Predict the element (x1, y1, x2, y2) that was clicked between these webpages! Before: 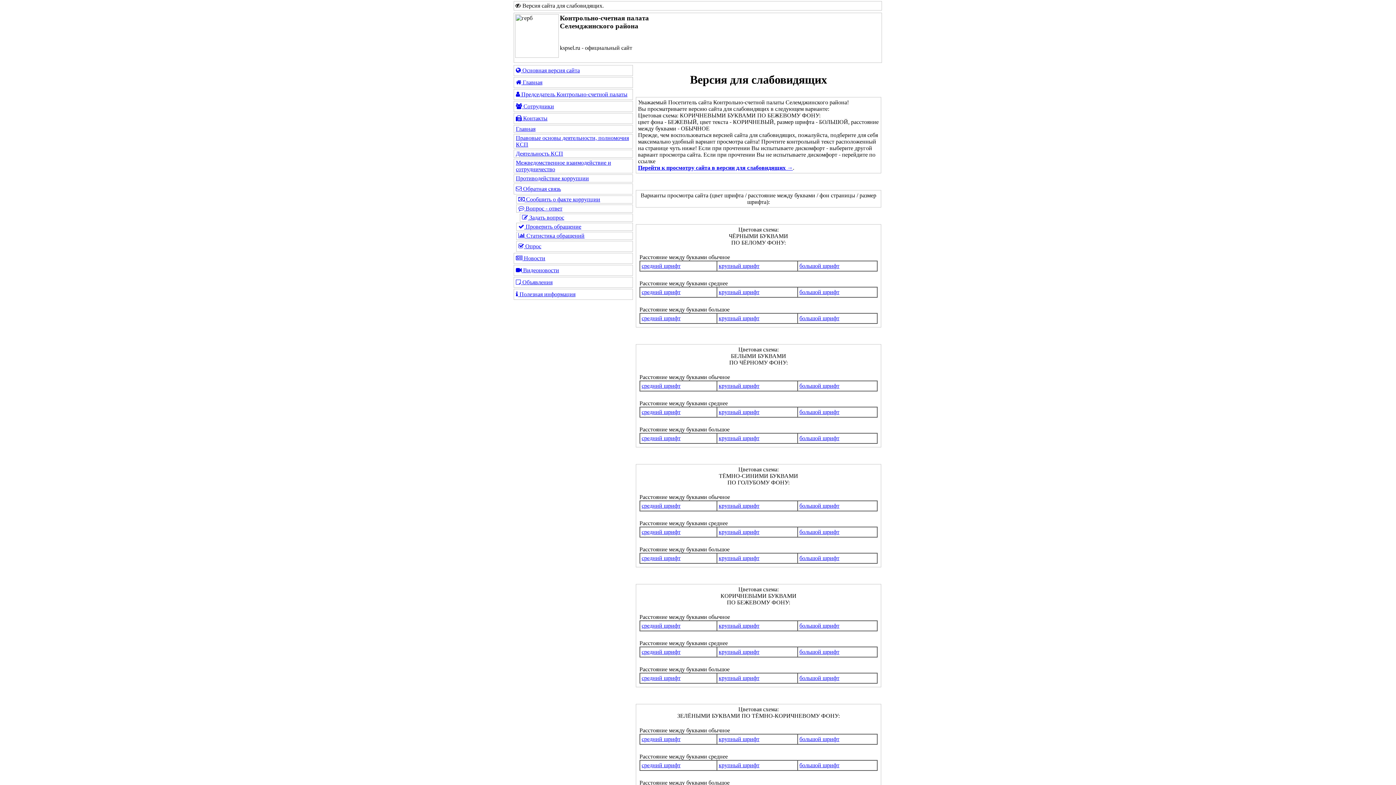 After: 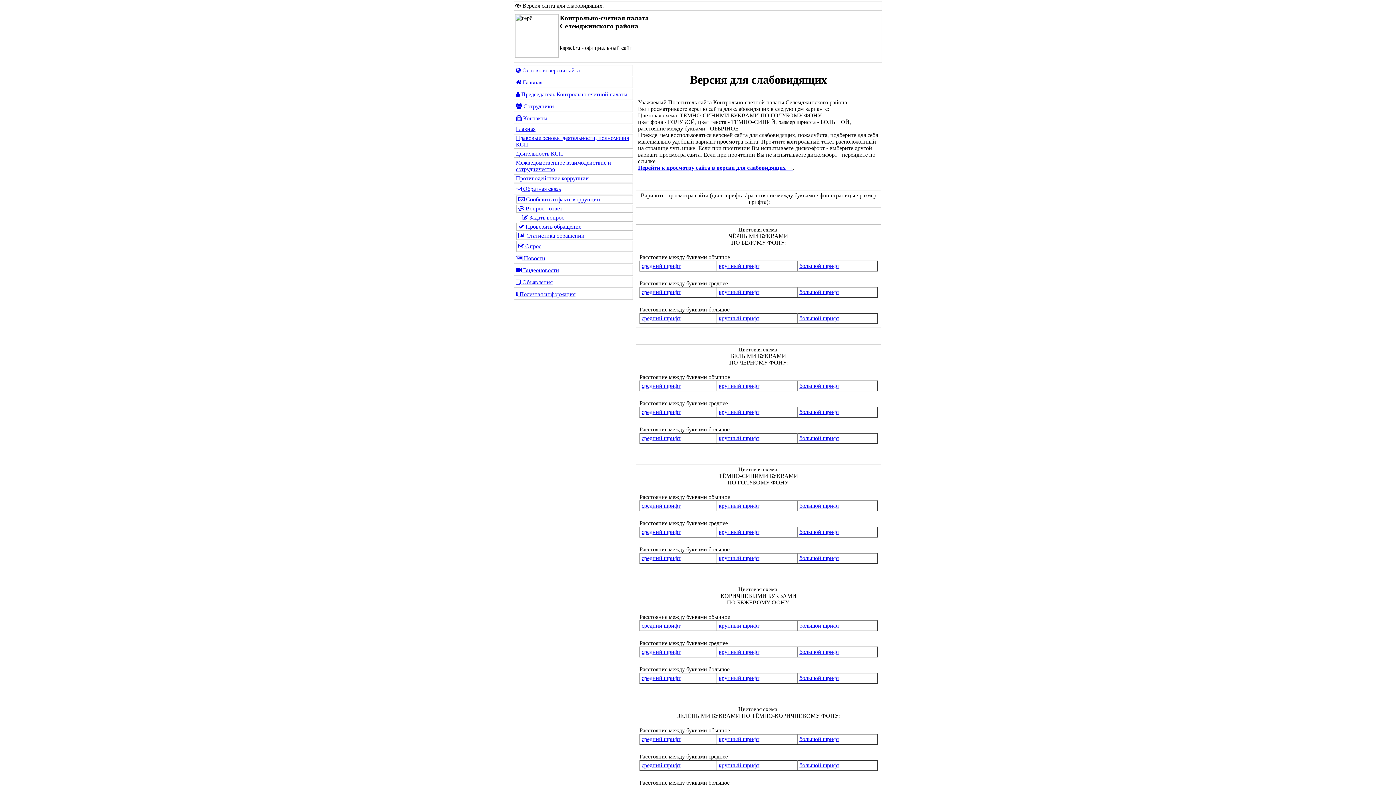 Action: label: большой шрифт bbox: (799, 502, 839, 509)